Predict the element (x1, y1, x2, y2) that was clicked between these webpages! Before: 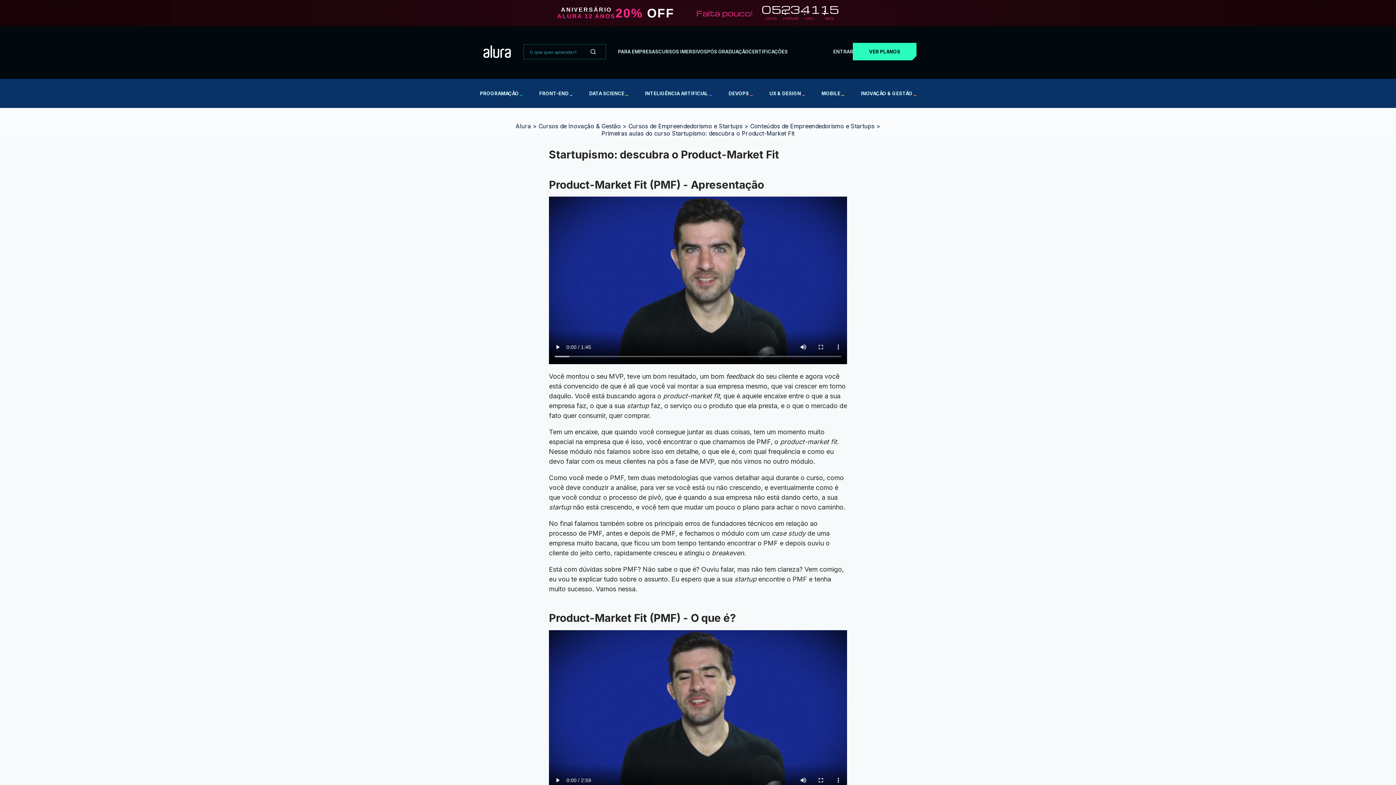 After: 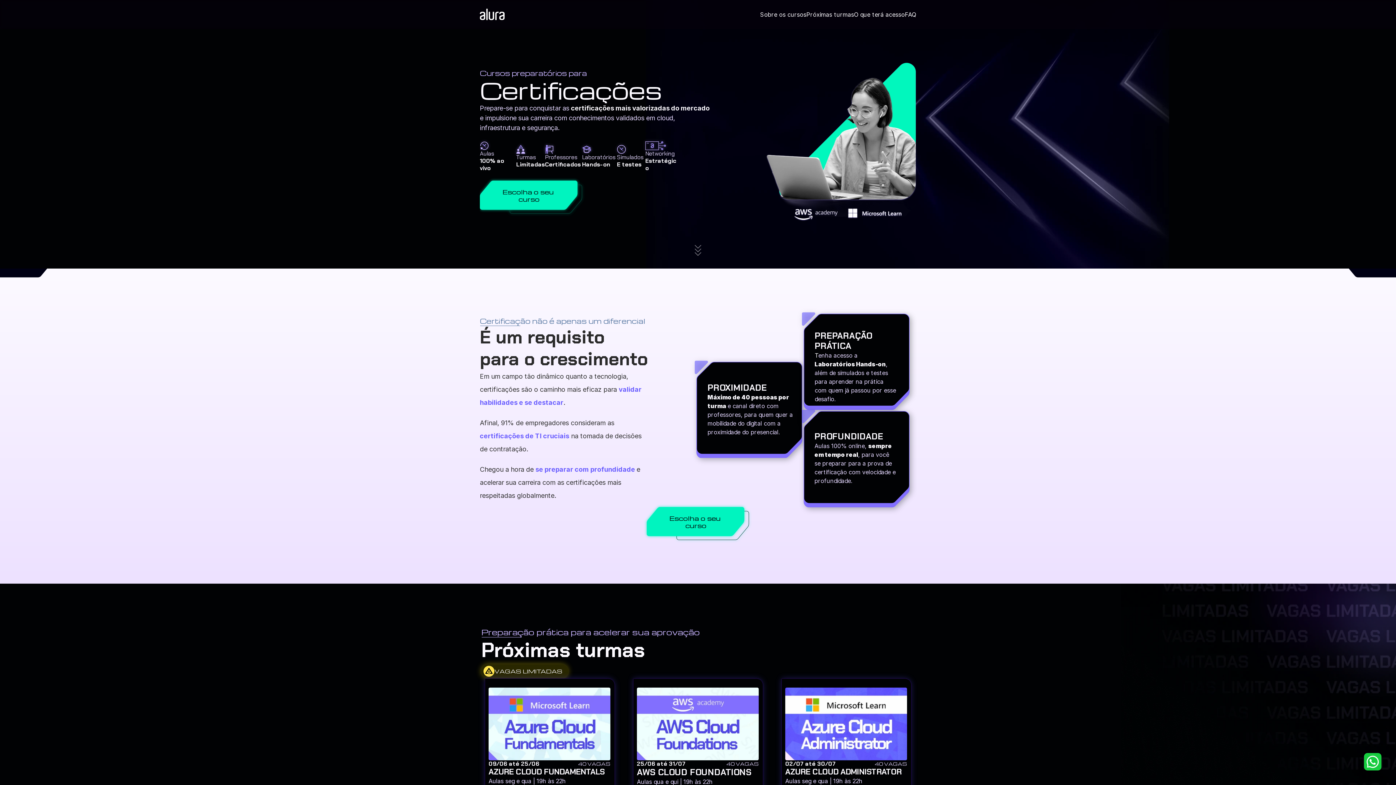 Action: label: CERTIFICAÇÕES bbox: (748, 48, 788, 54)